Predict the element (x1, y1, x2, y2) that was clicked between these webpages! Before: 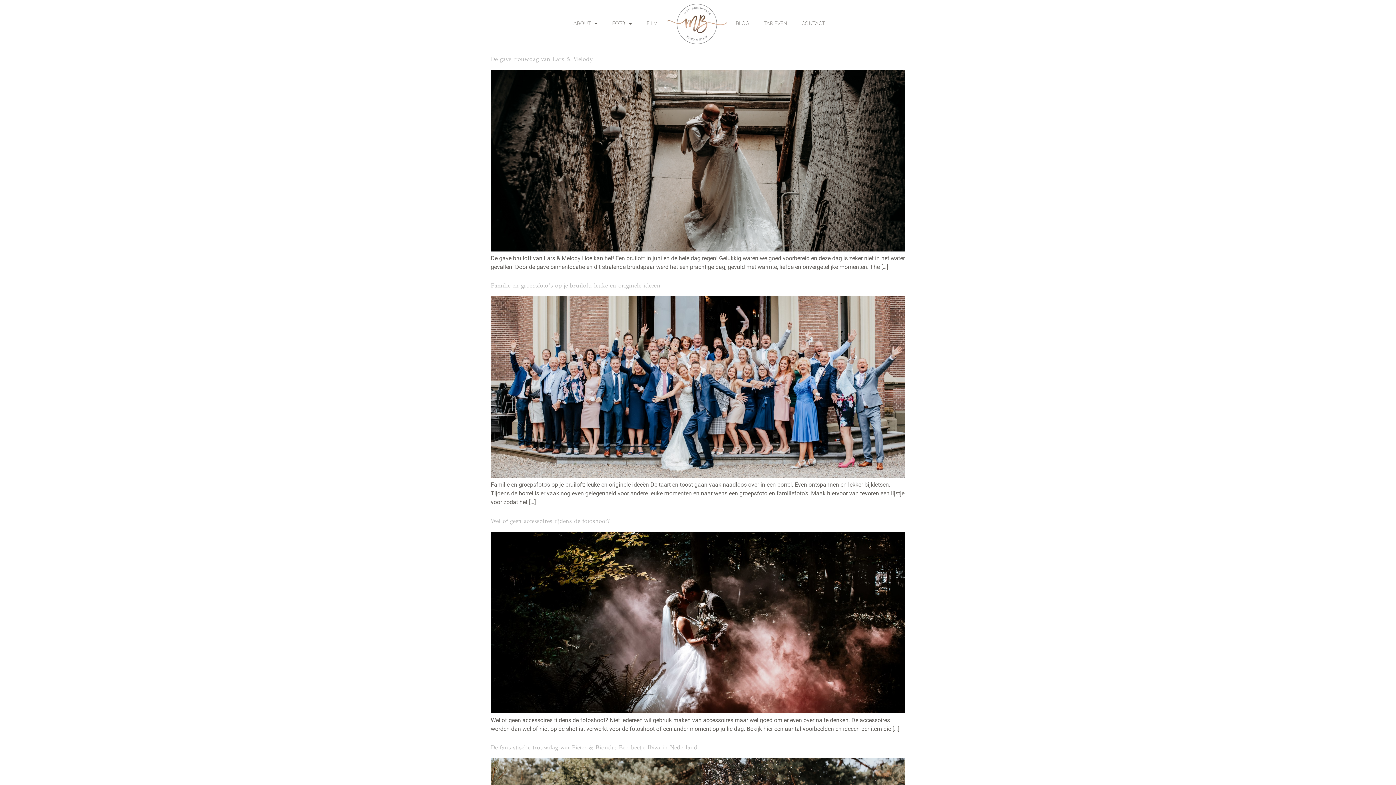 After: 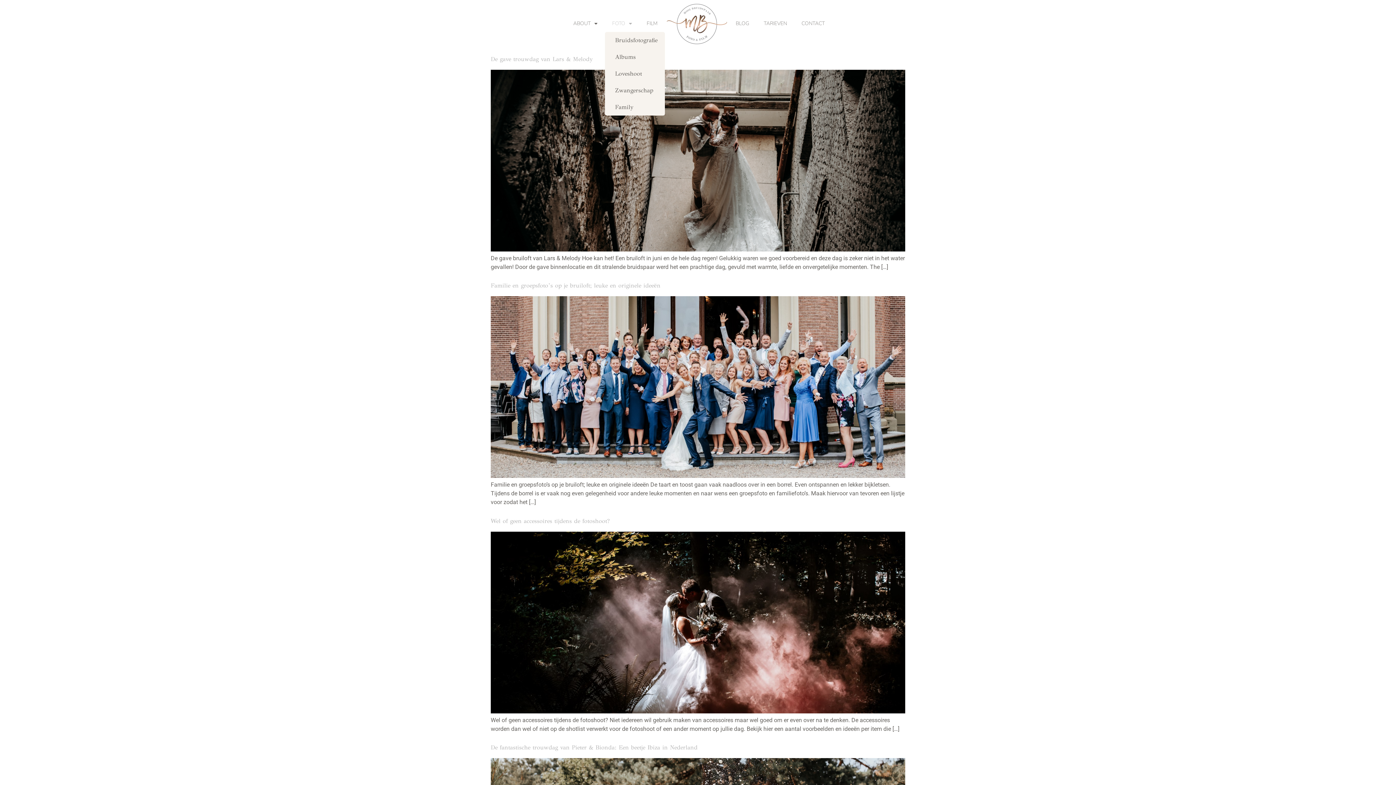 Action: bbox: (605, 15, 639, 32) label: FOTO